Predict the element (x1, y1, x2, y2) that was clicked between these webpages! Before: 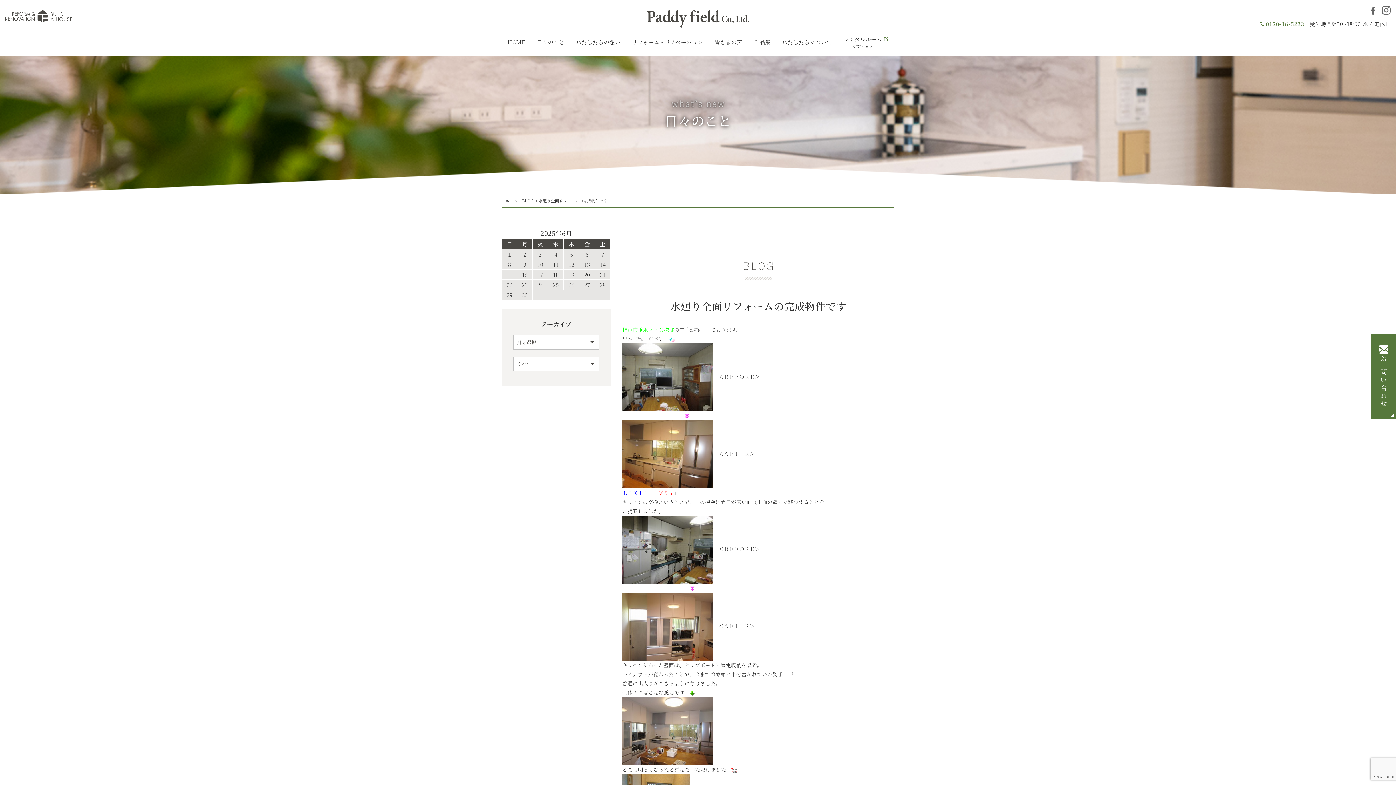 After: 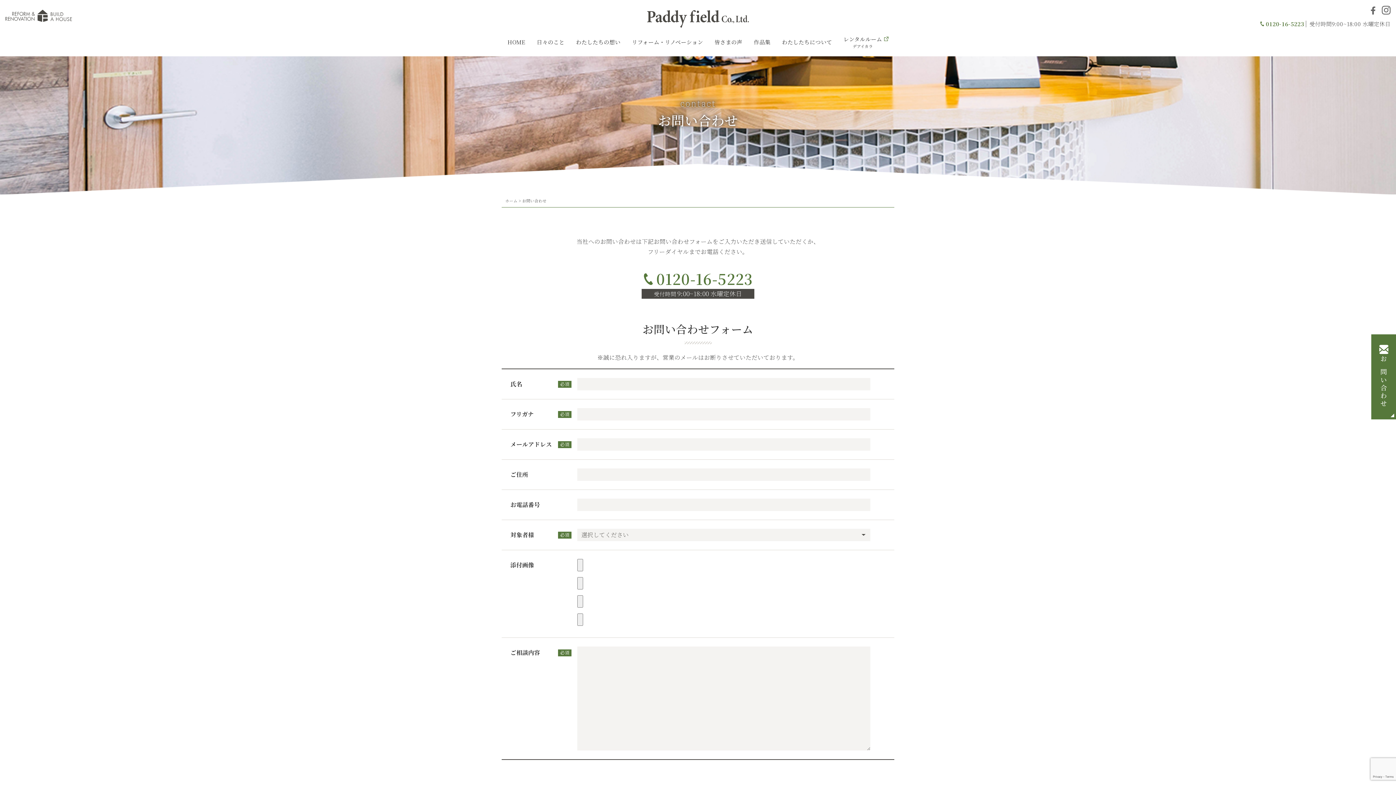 Action: bbox: (1371, 334, 1396, 419) label: お問い合わせ